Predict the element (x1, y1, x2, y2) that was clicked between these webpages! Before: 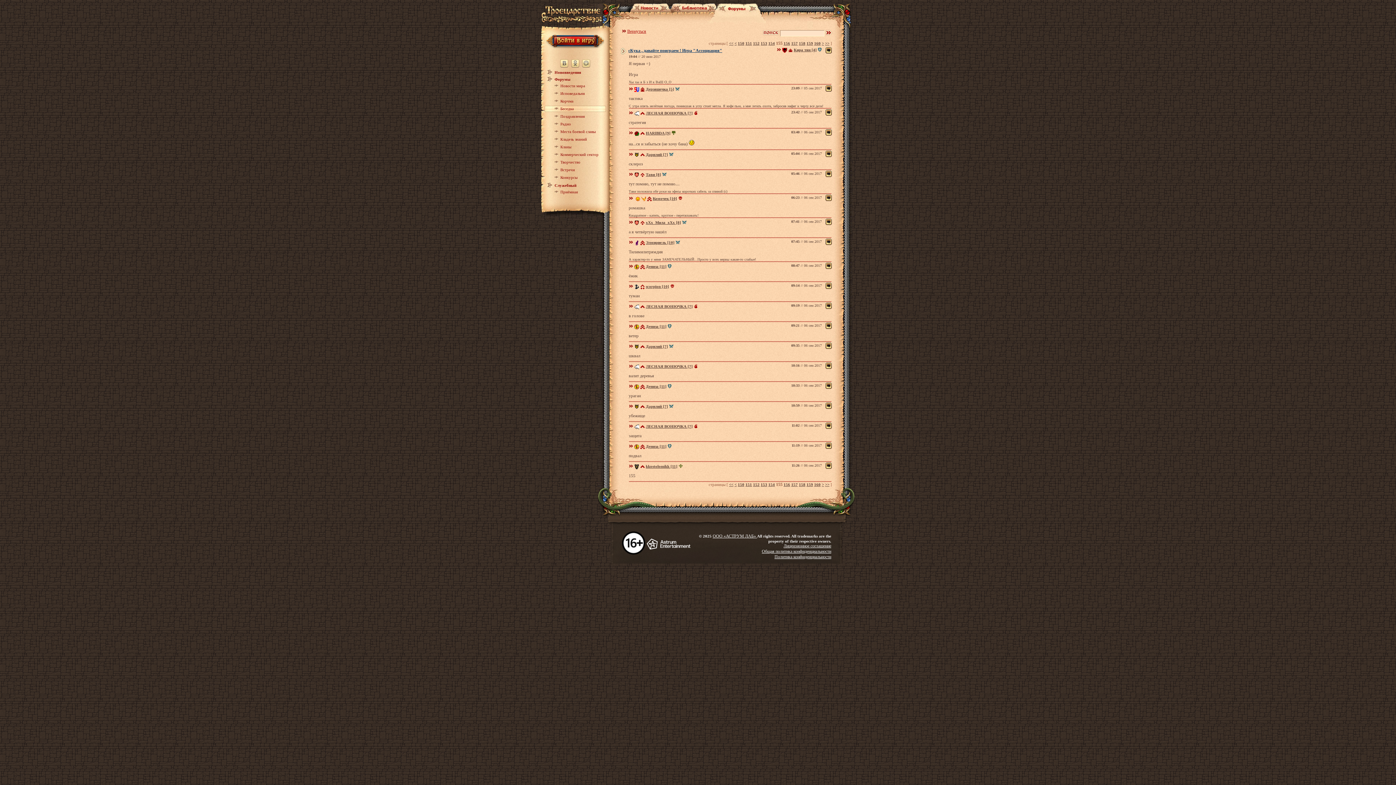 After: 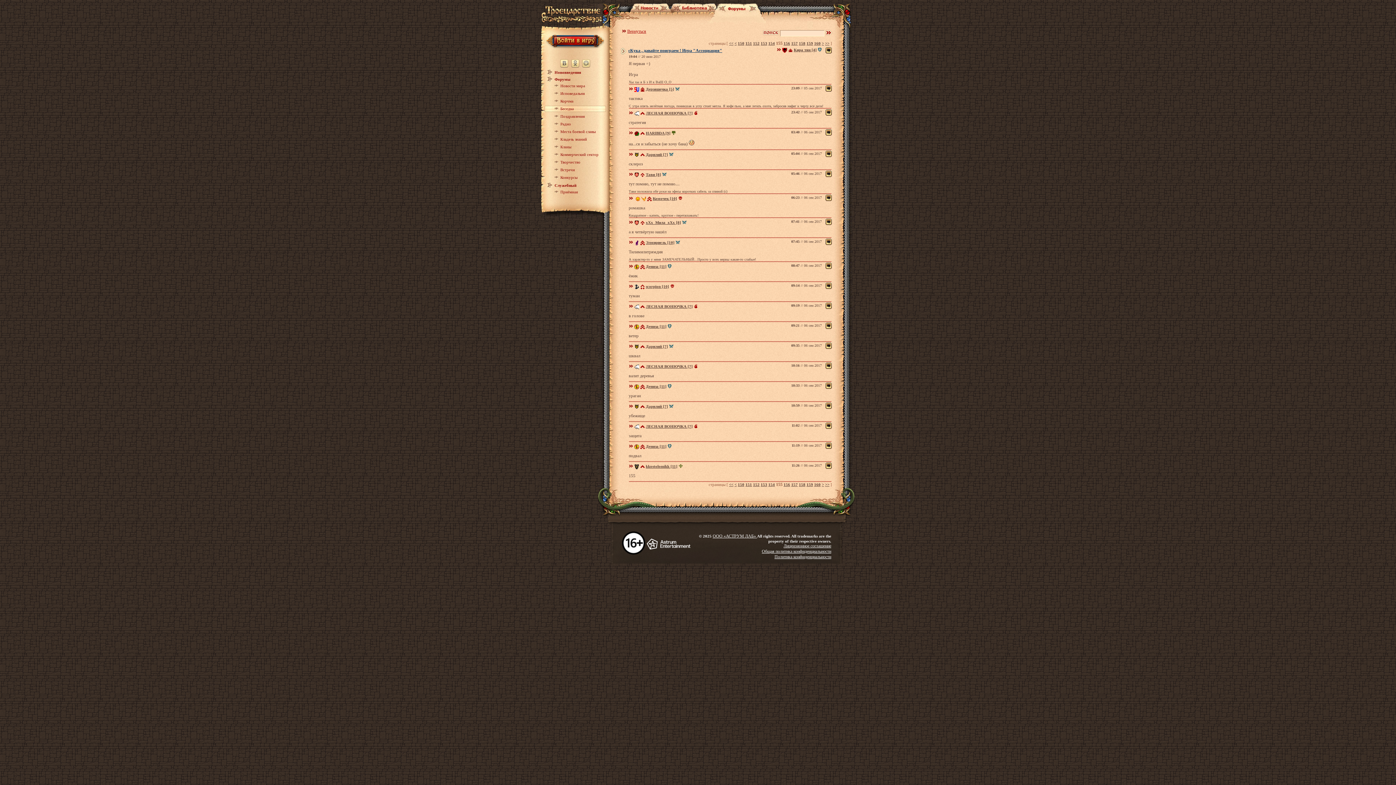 Action: bbox: (634, 344, 639, 349)